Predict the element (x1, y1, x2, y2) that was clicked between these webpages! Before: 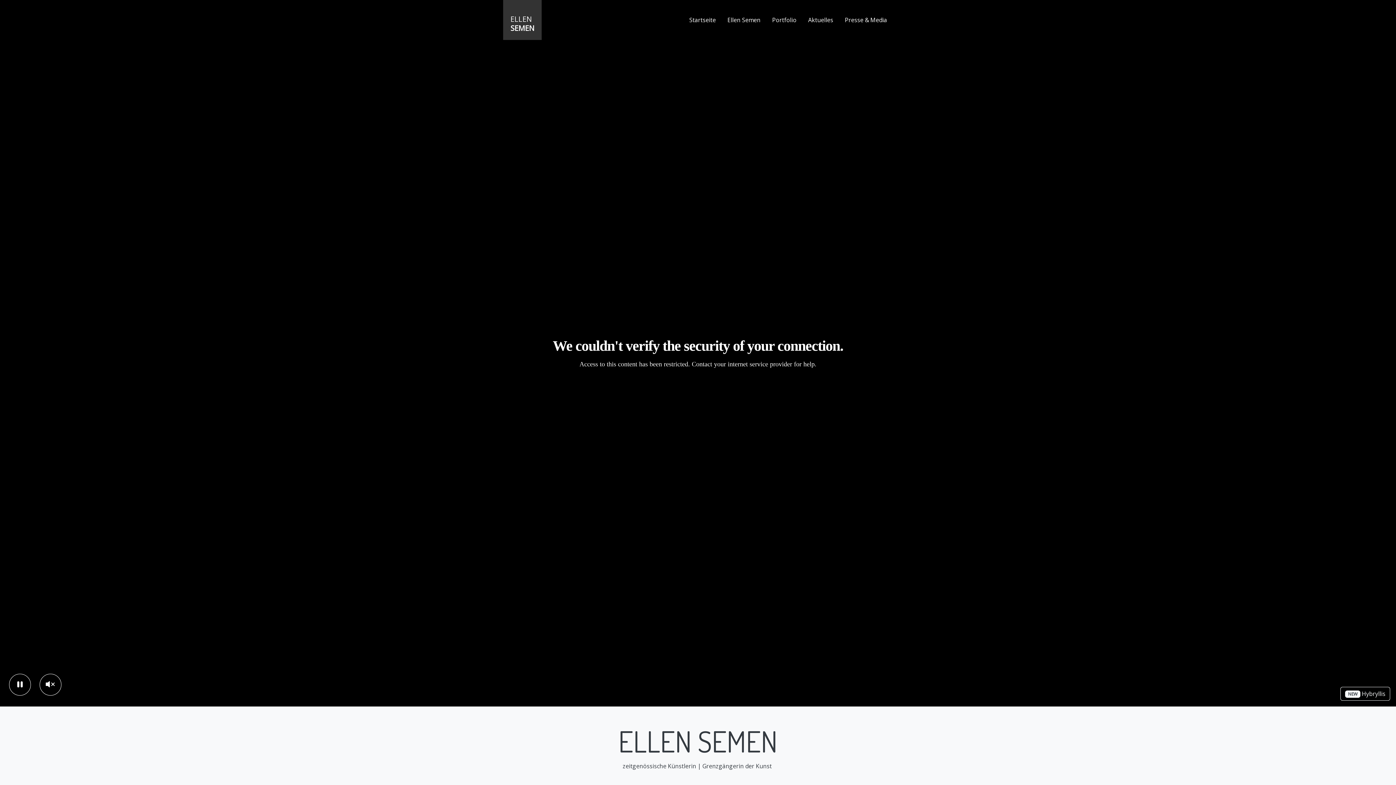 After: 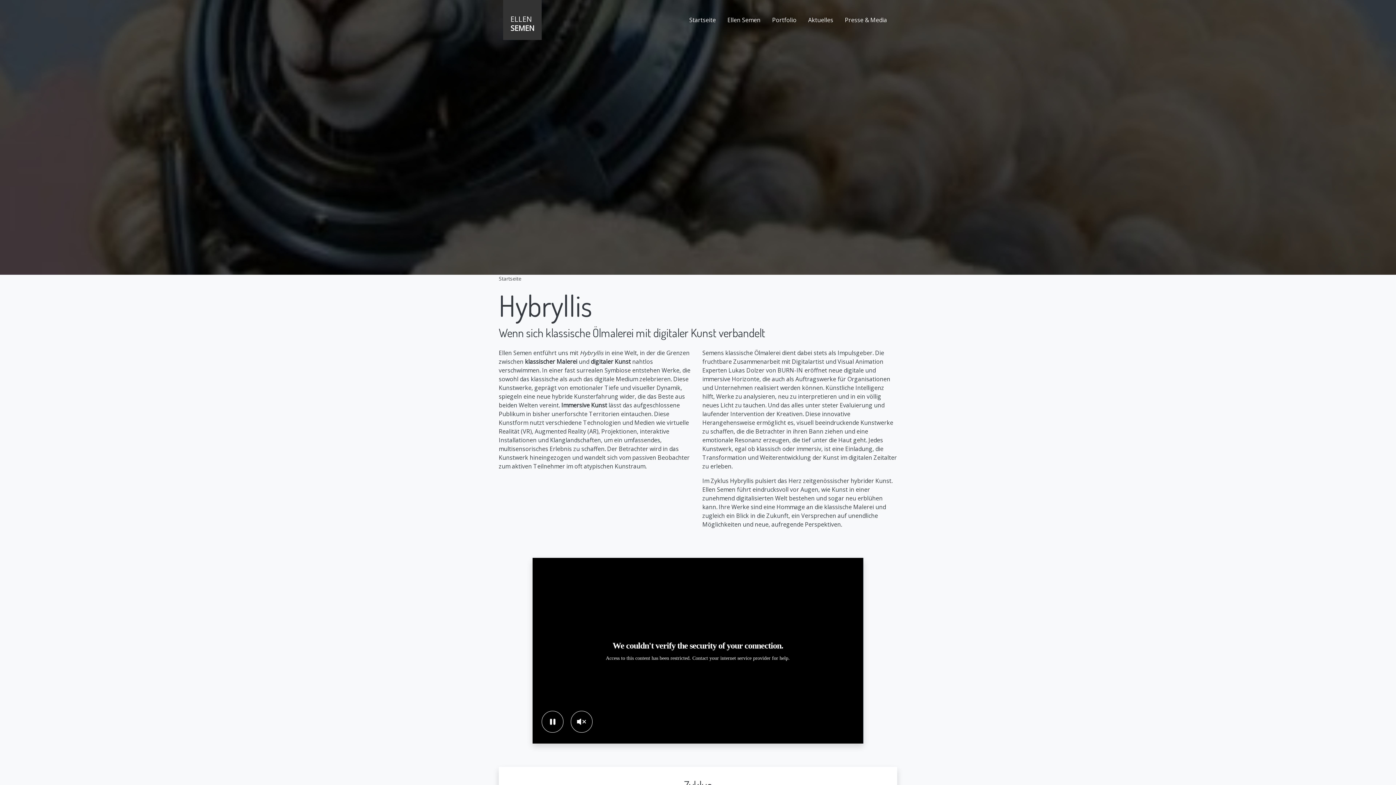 Action: label: NEW Hybryllis bbox: (1340, 687, 1390, 701)